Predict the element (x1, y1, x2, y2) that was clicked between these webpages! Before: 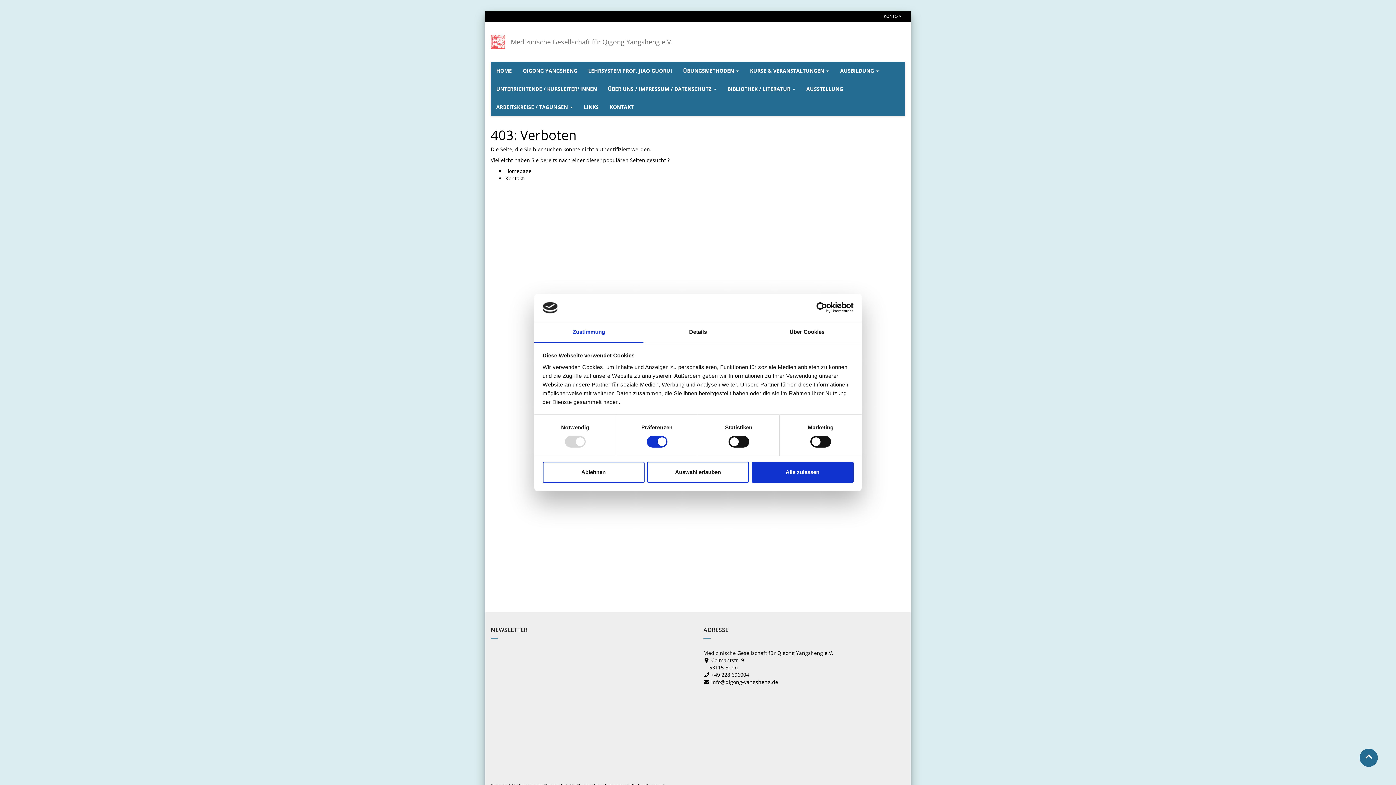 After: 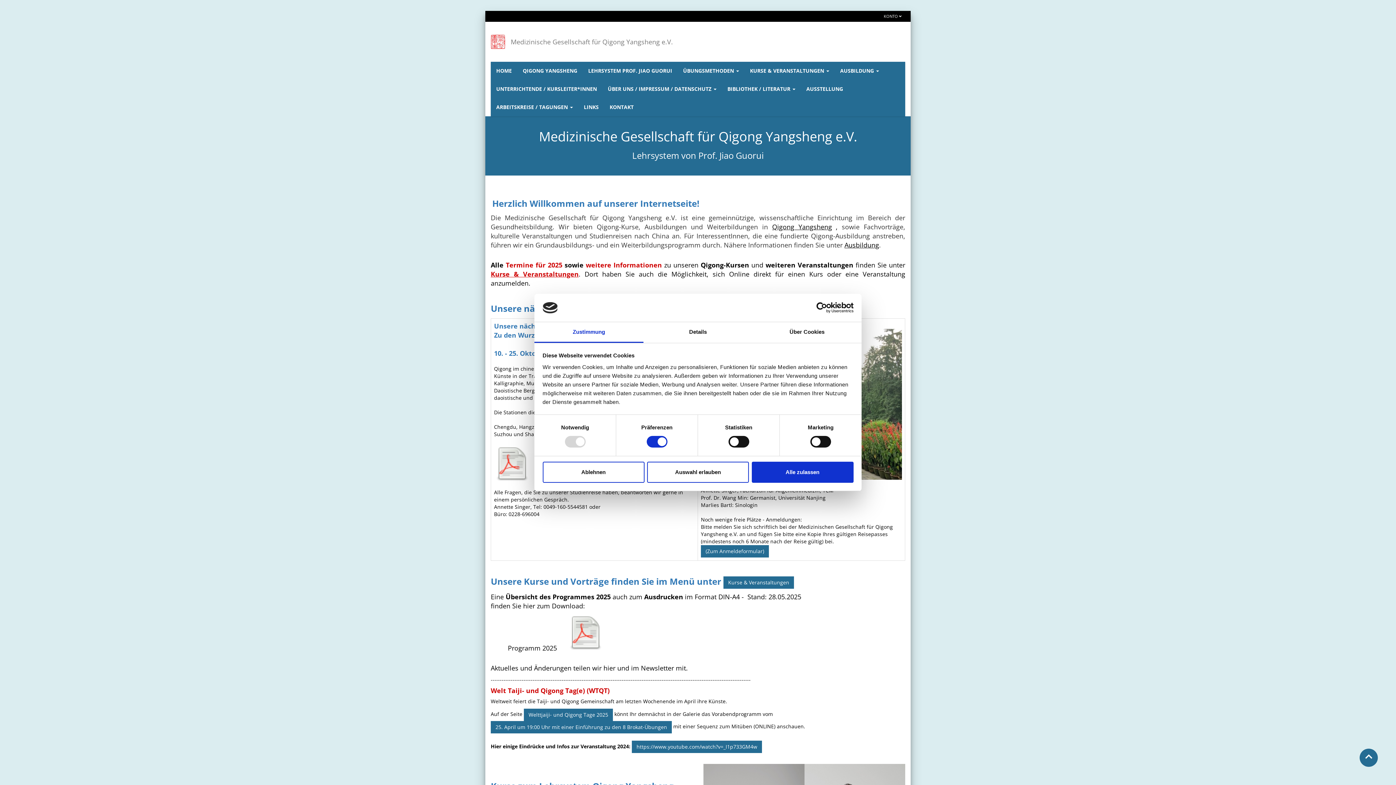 Action: bbox: (485, 32, 510, 50)